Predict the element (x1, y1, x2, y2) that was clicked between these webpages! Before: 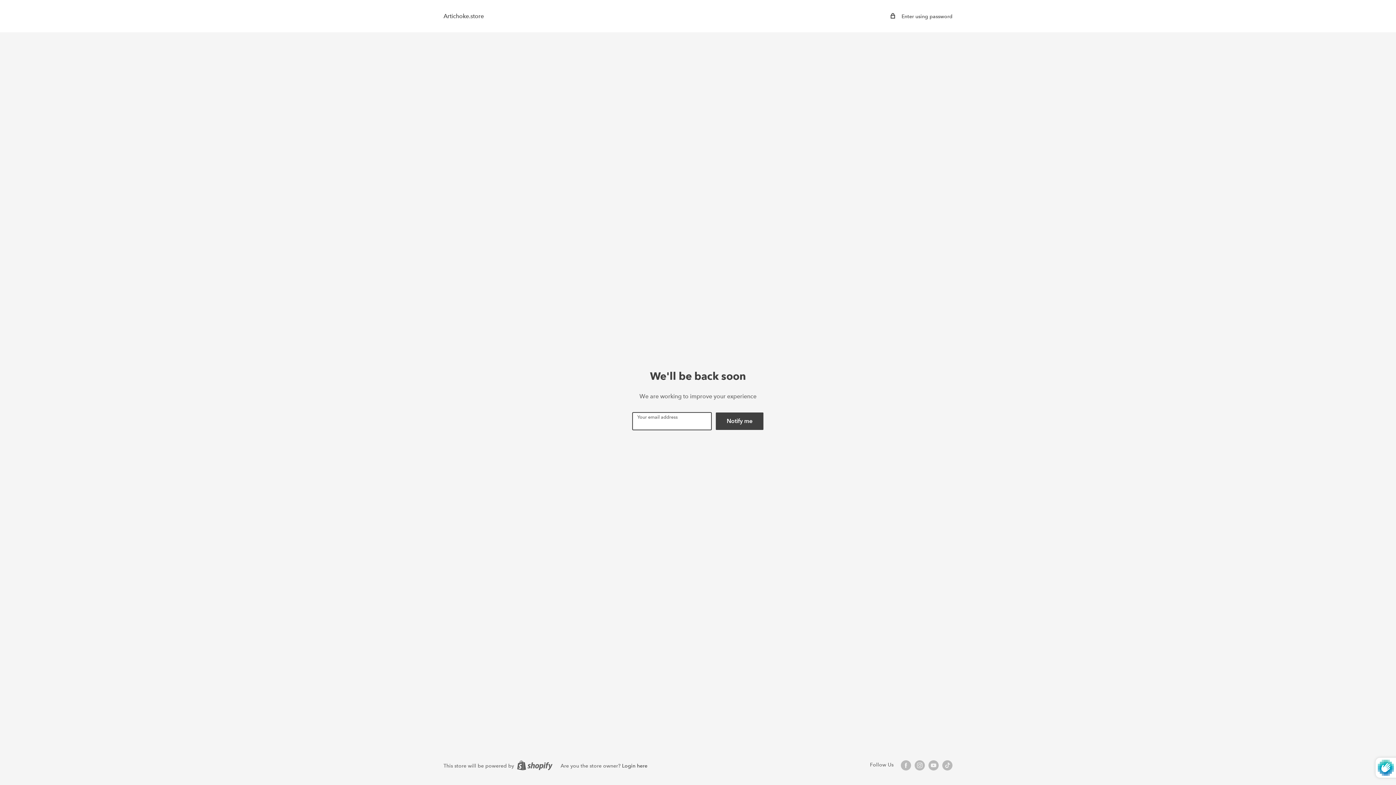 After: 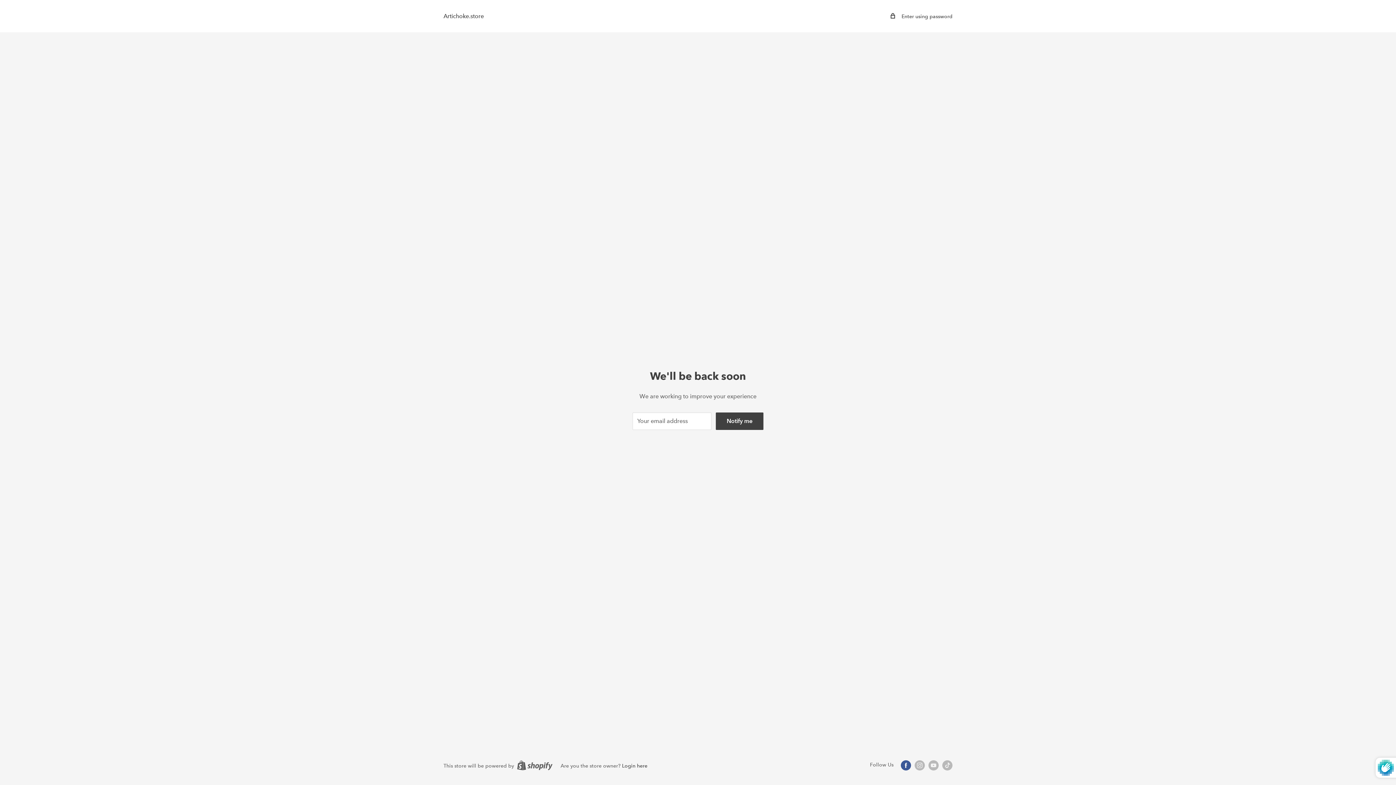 Action: label: Follow us on Facebook bbox: (901, 760, 911, 770)